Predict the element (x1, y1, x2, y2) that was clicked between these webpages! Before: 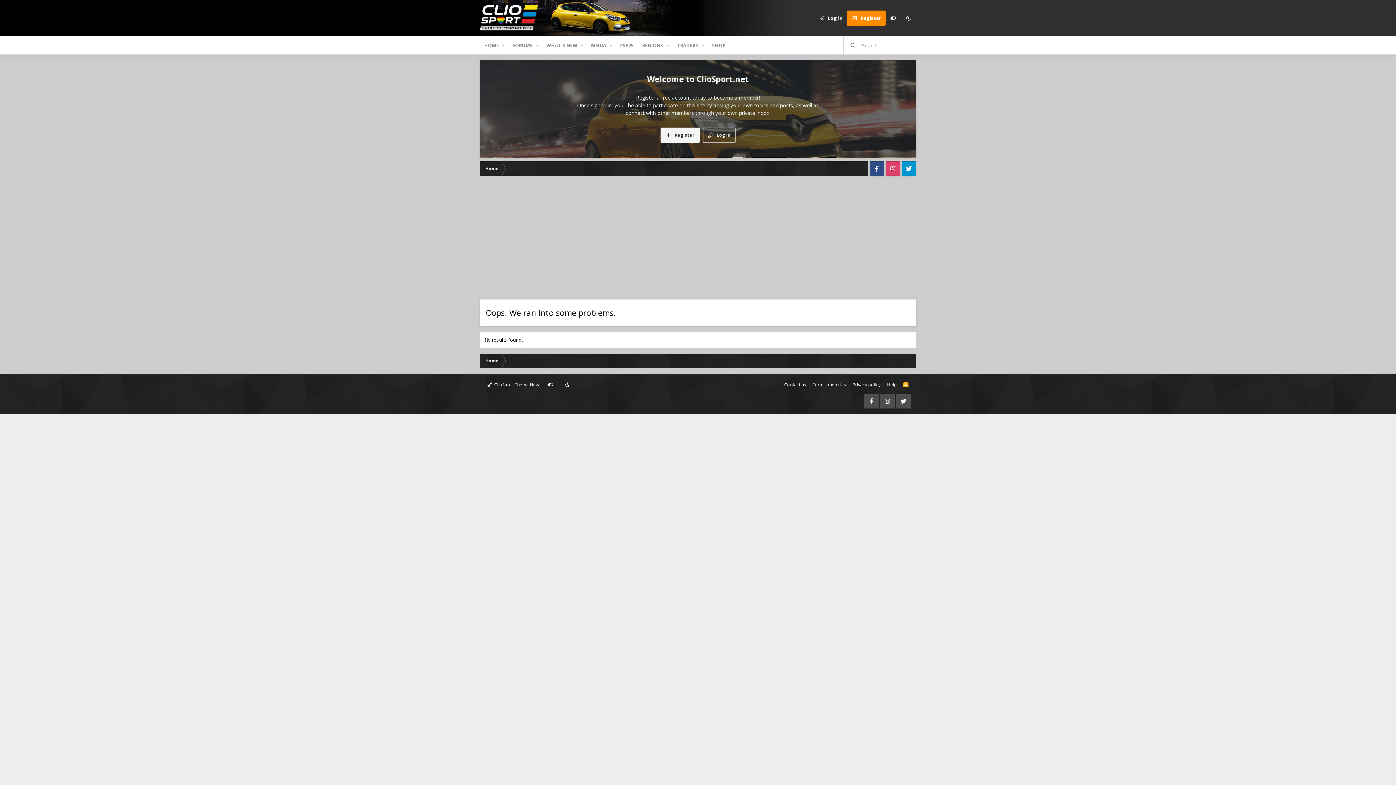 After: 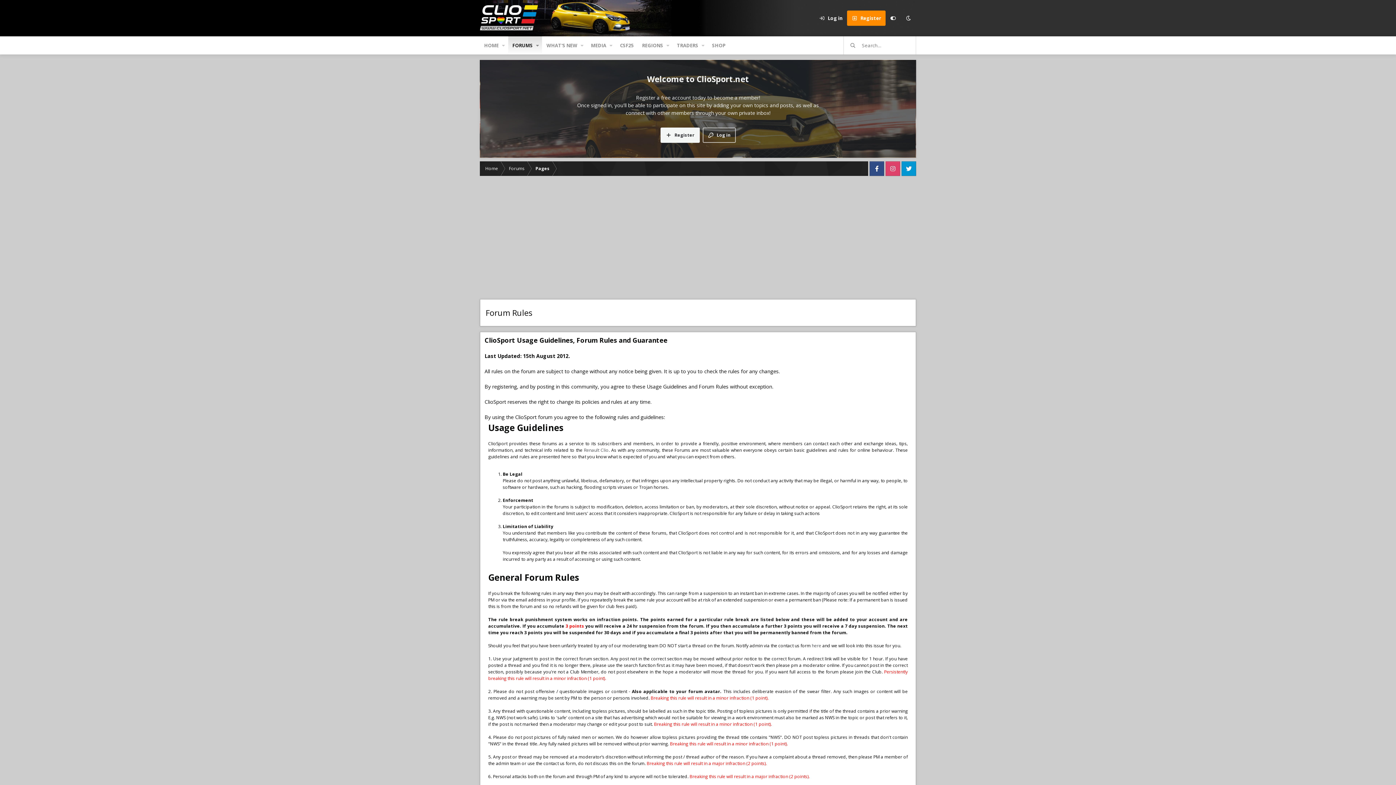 Action: label: Terms and rules bbox: (810, 379, 848, 390)